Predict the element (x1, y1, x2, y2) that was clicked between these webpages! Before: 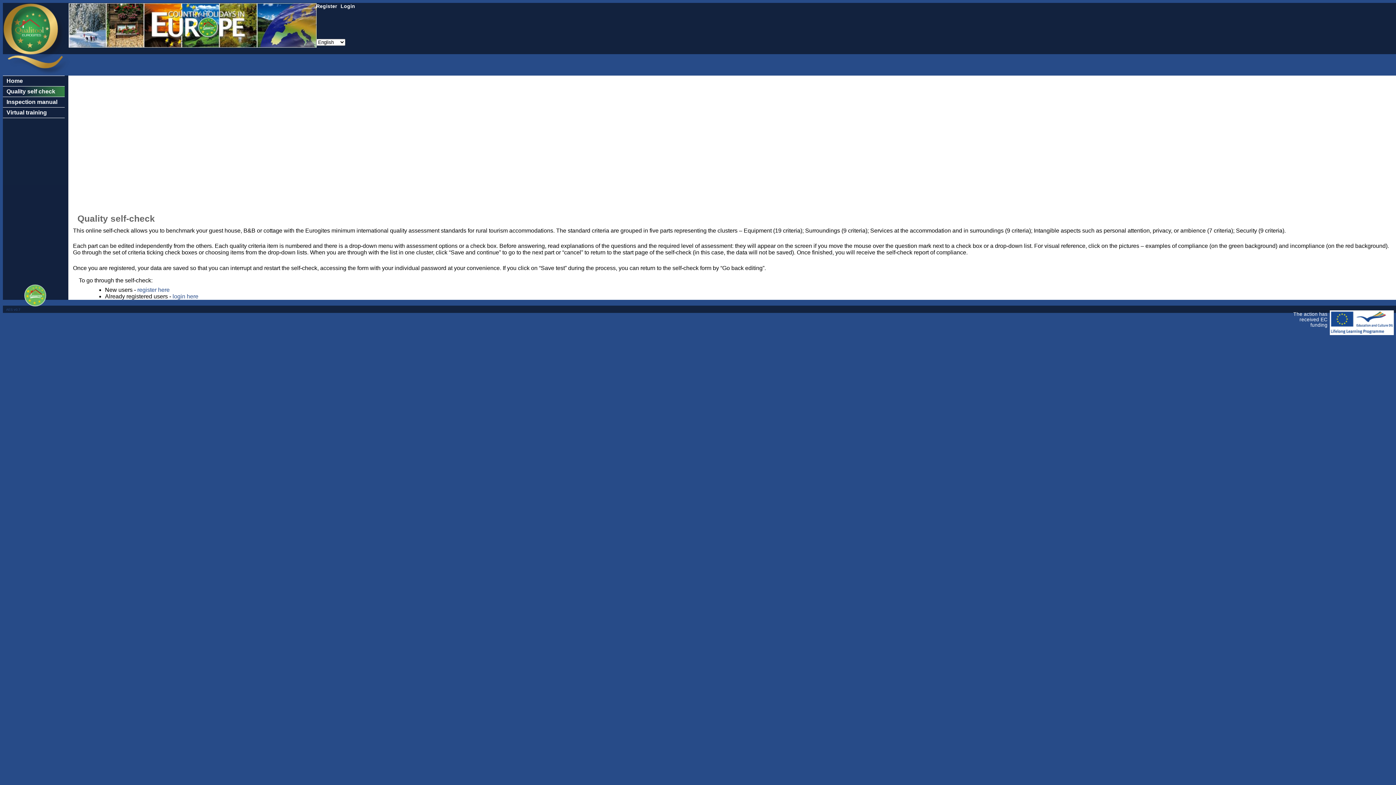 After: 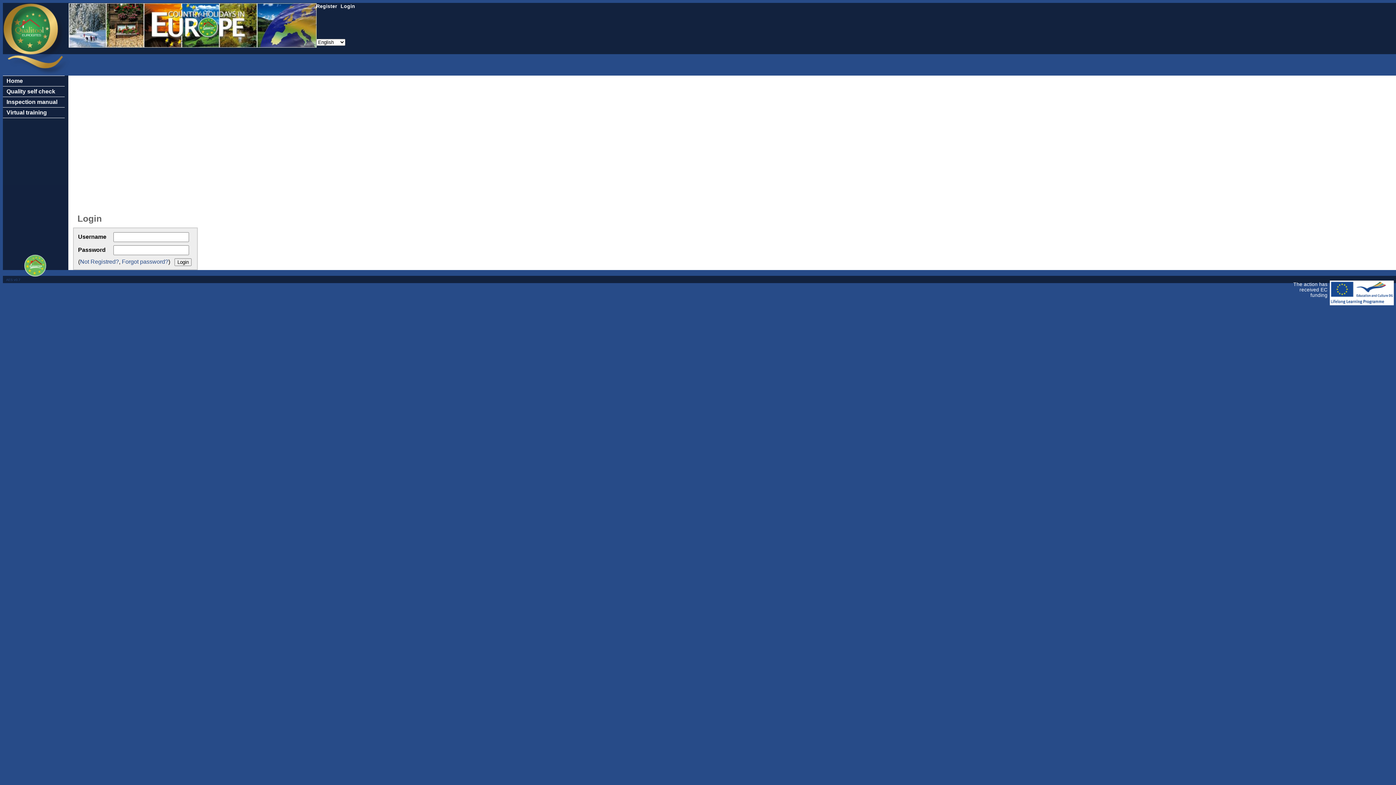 Action: label: Login bbox: (340, 3, 355, 9)